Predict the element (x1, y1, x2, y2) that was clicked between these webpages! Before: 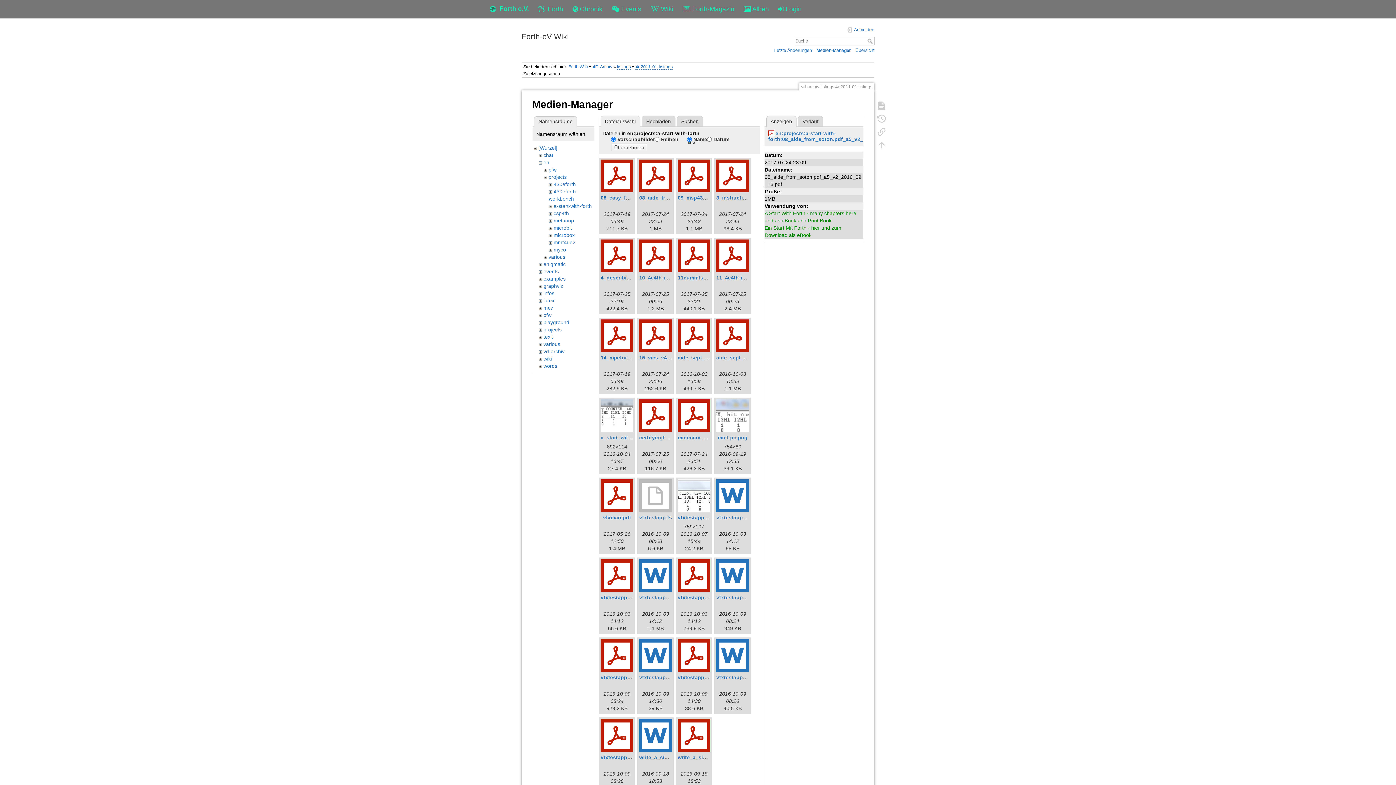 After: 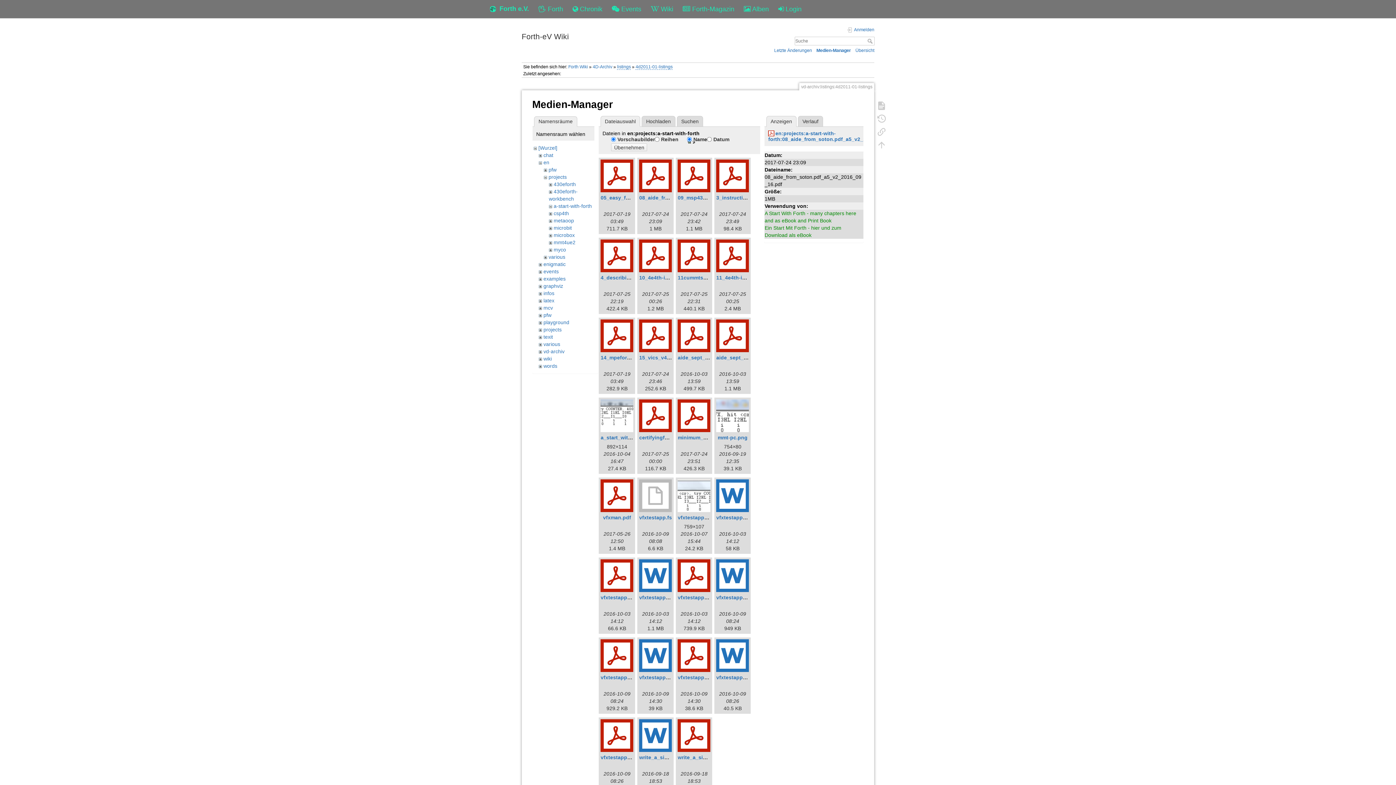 Action: bbox: (611, 143, 647, 151) label: Übernehmen